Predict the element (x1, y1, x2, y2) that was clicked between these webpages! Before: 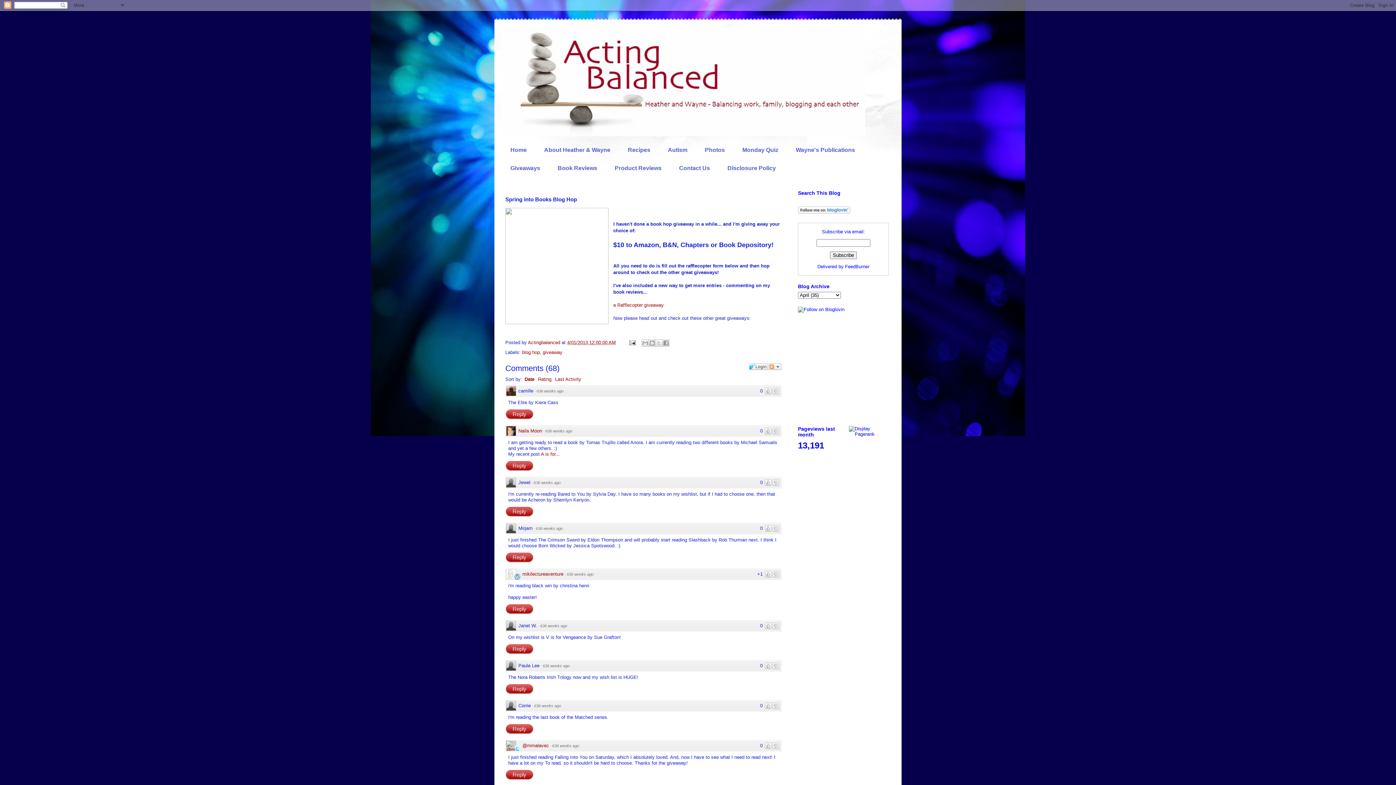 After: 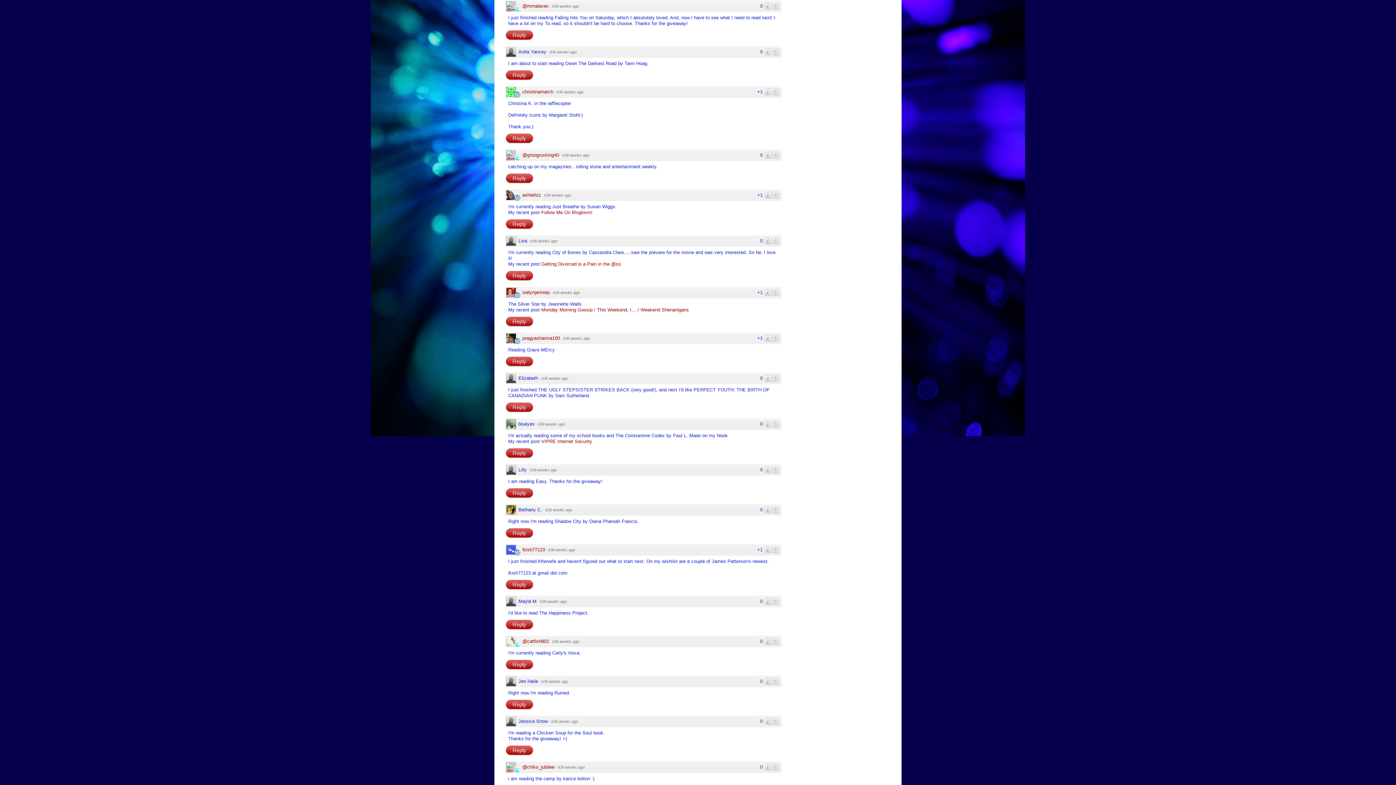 Action: label: 636 weeks ago bbox: (552, 743, 579, 748)